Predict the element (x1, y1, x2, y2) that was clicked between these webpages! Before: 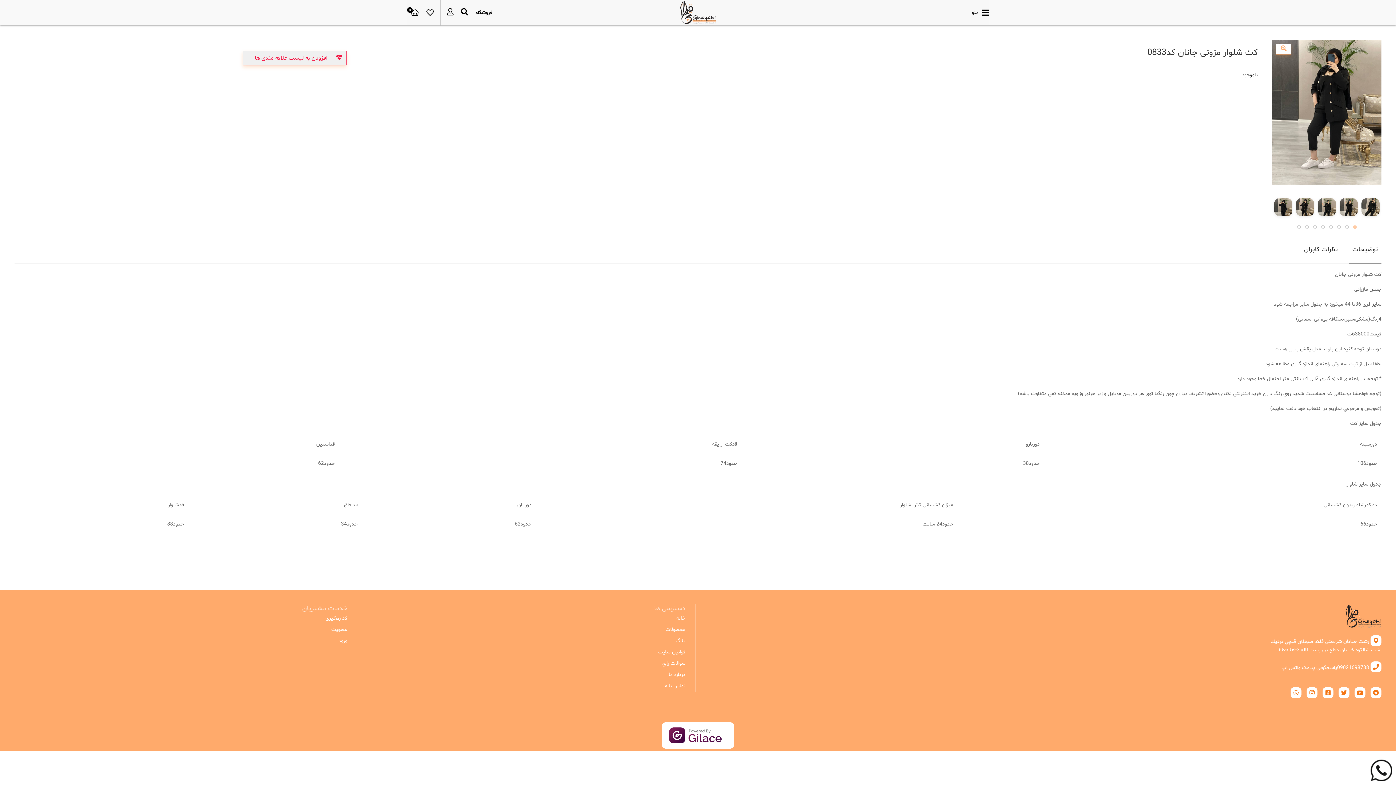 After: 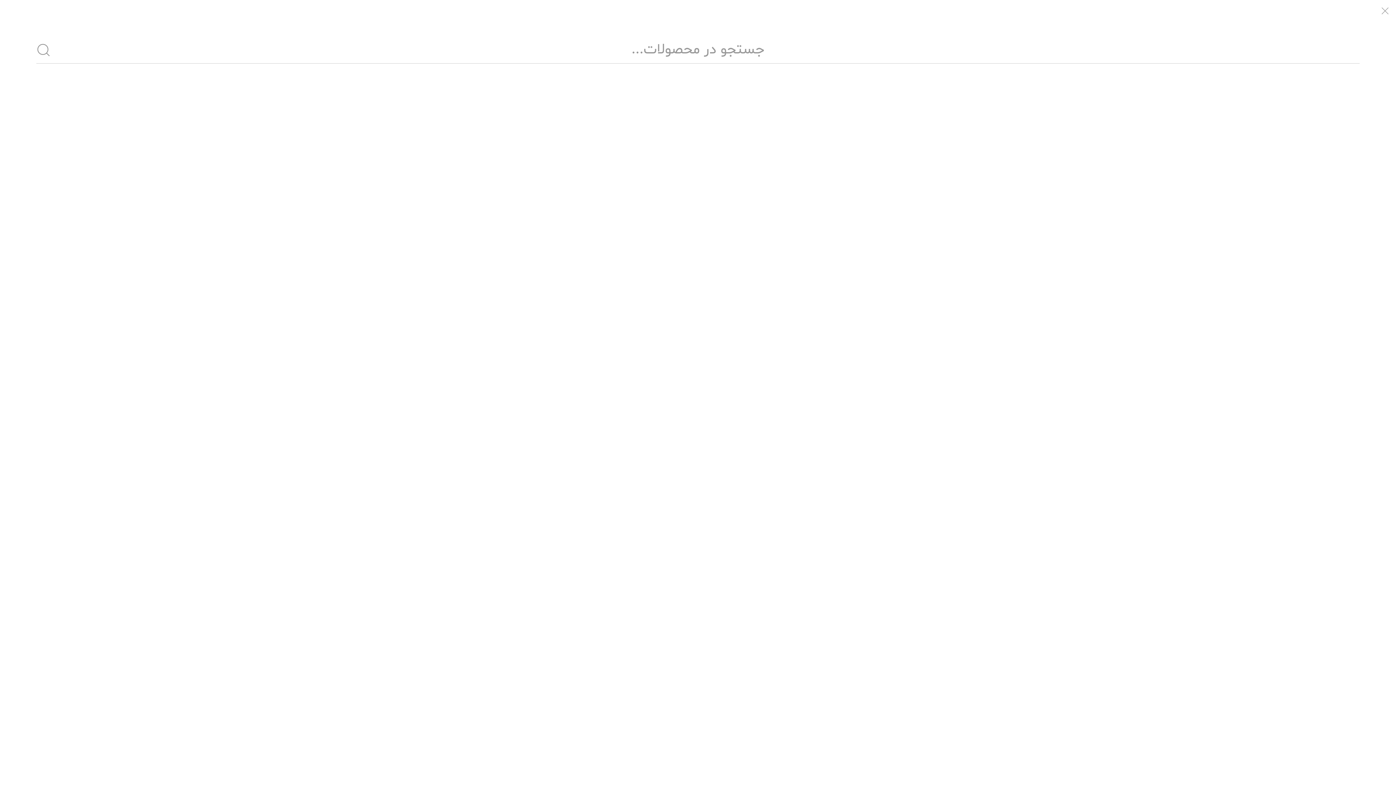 Action: bbox: (461, 8, 468, 15)